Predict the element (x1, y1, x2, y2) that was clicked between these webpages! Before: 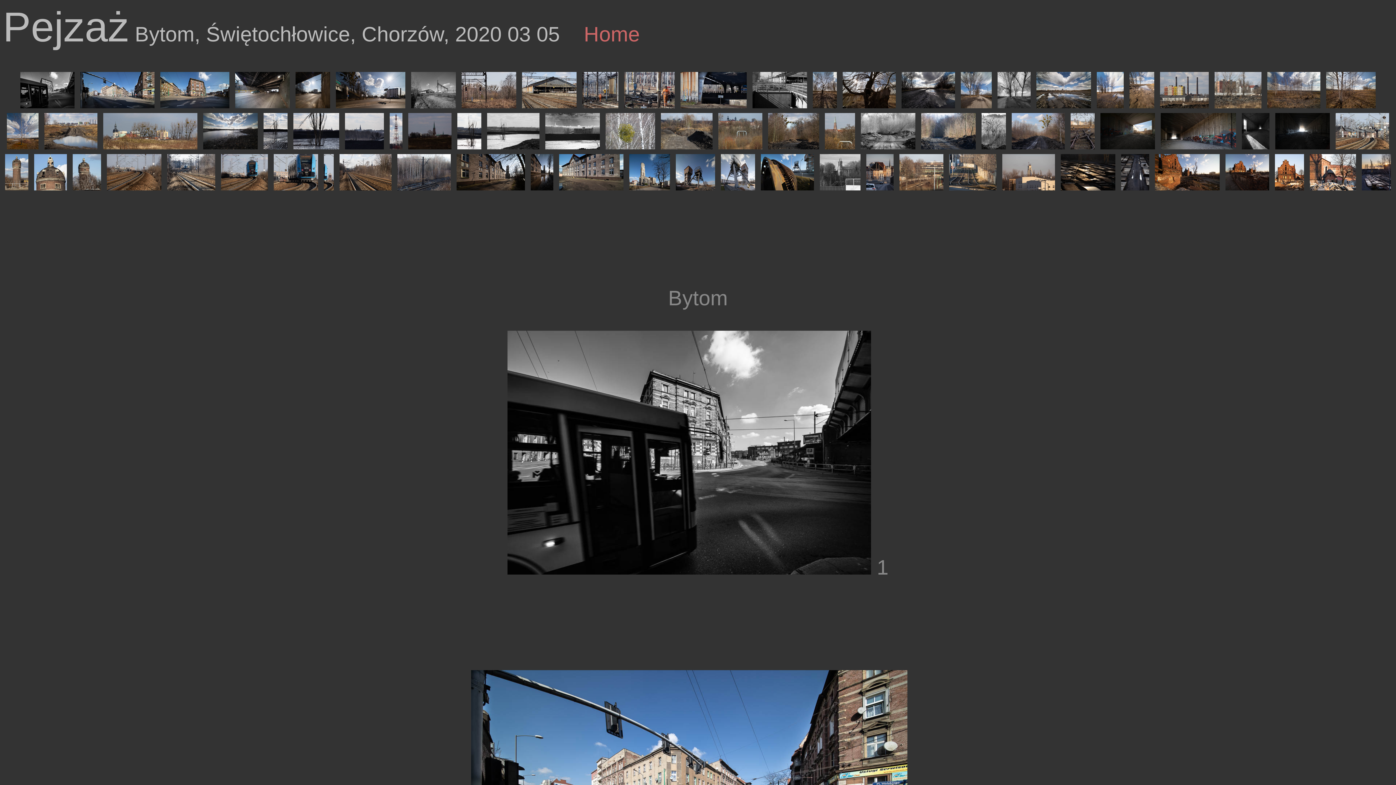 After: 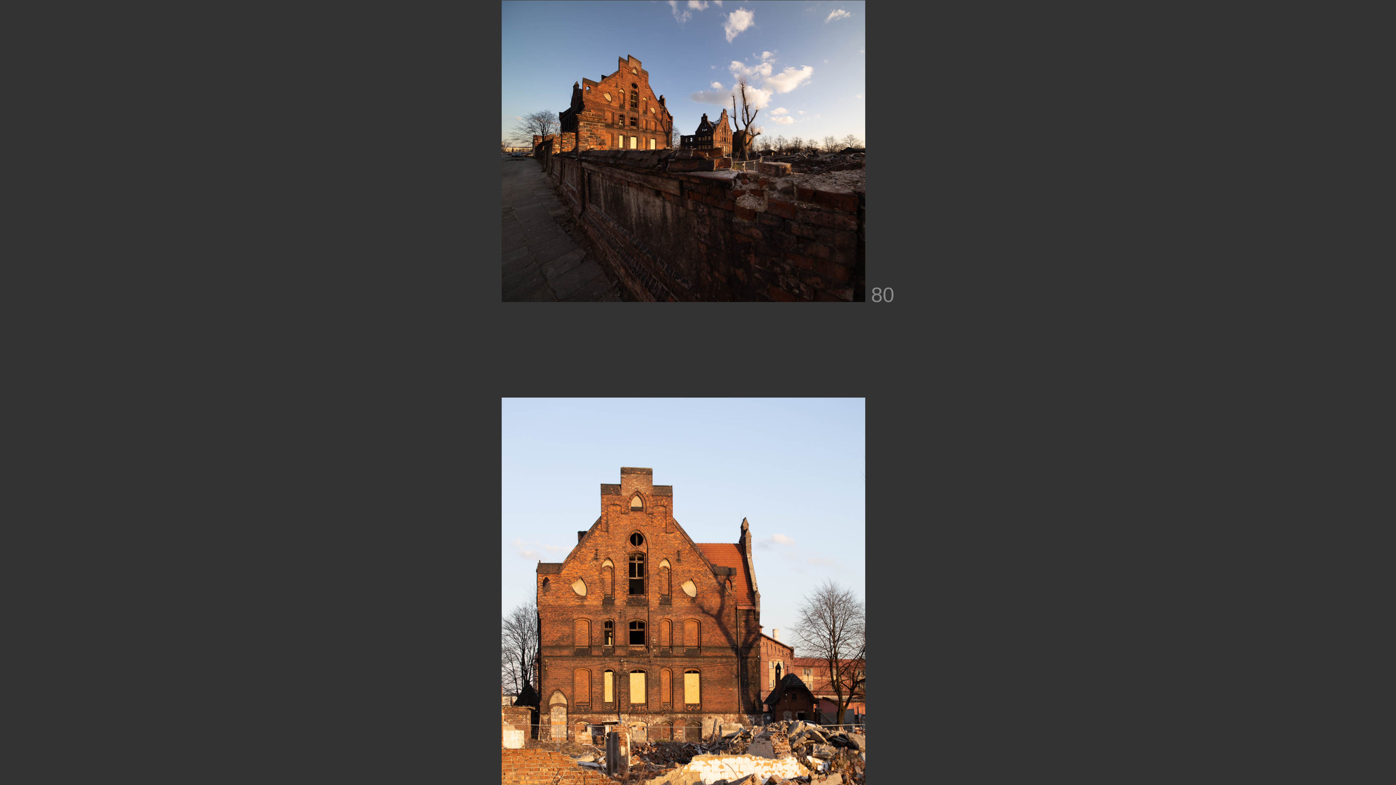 Action: bbox: (1225, 171, 1269, 194)